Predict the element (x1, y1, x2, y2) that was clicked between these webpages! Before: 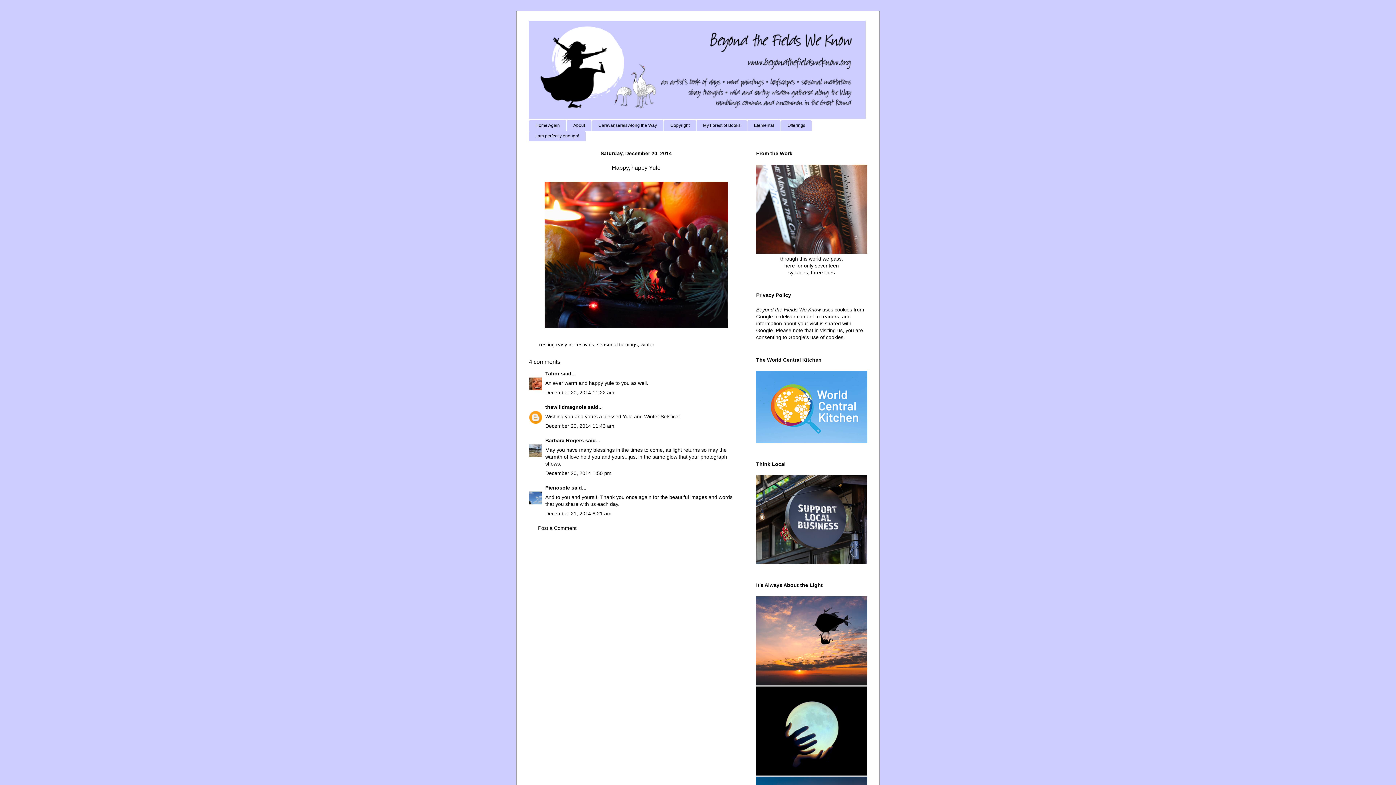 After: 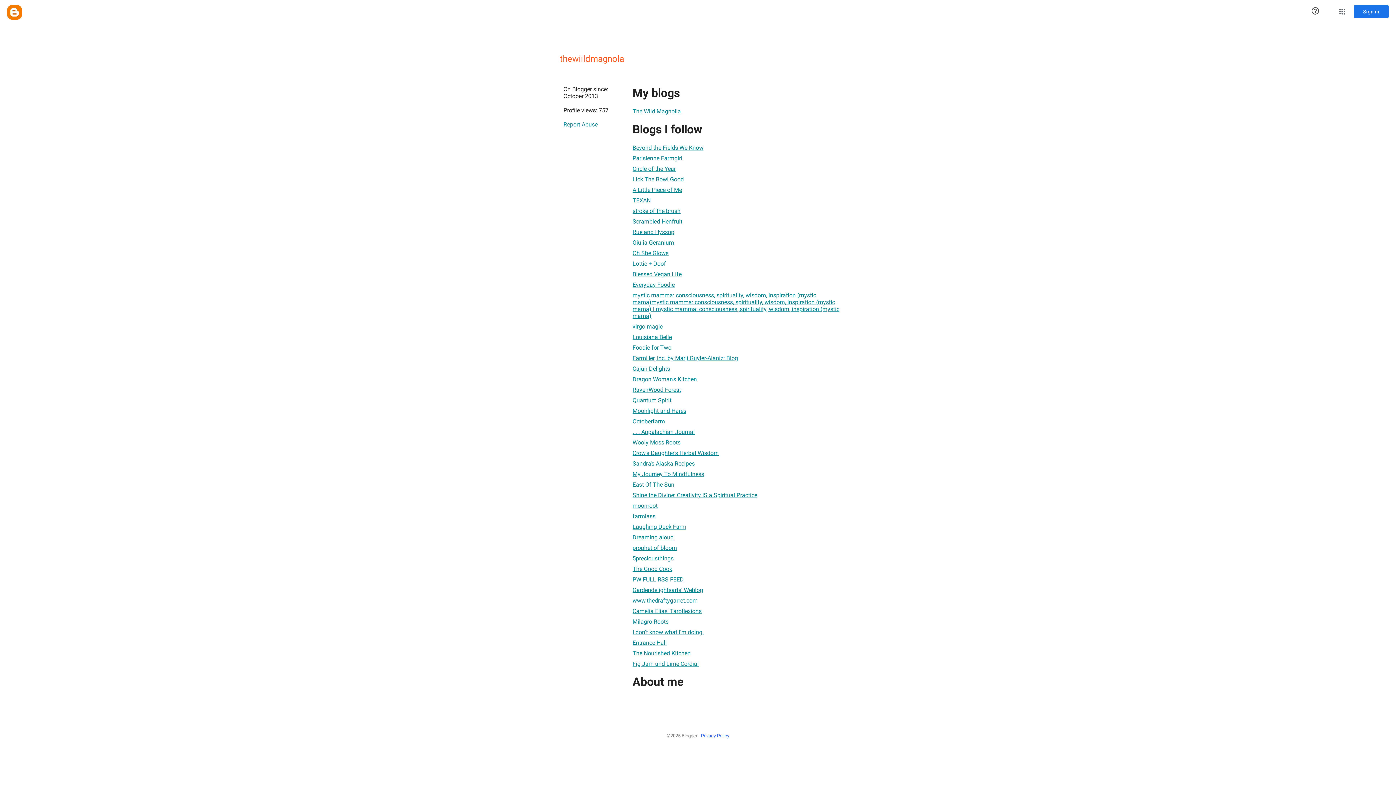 Action: bbox: (545, 404, 586, 410) label: thewiildmagnola